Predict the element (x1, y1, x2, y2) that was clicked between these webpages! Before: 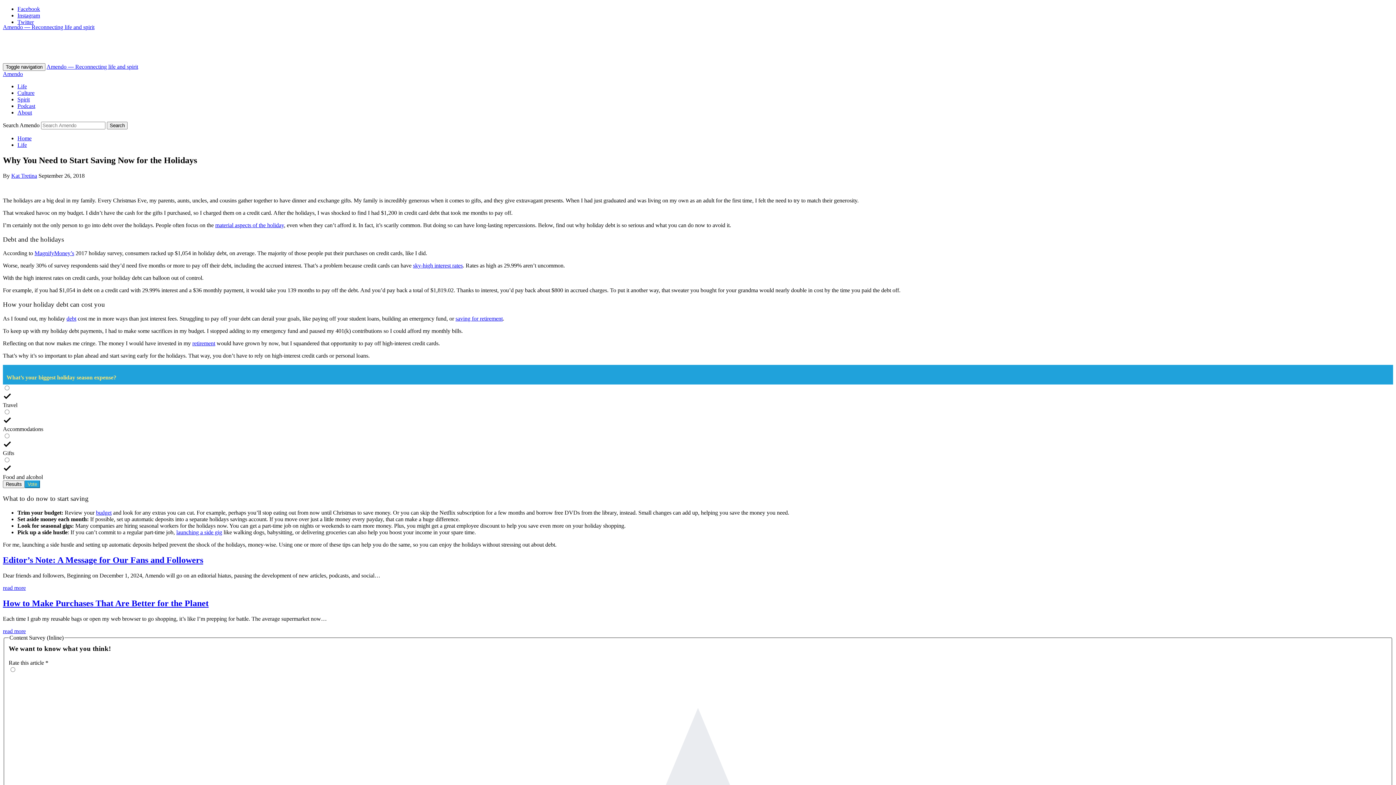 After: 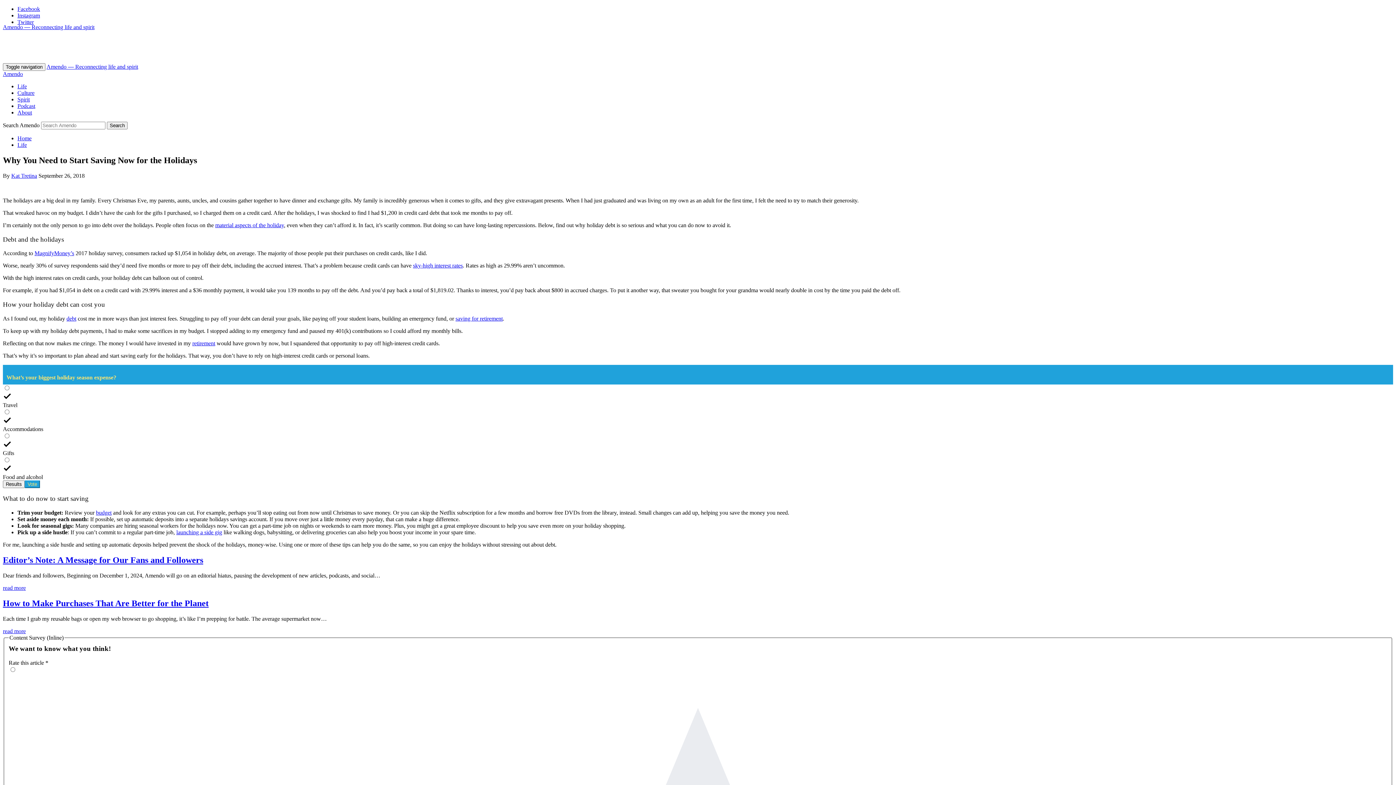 Action: label: saving for retirement bbox: (455, 315, 502, 321)